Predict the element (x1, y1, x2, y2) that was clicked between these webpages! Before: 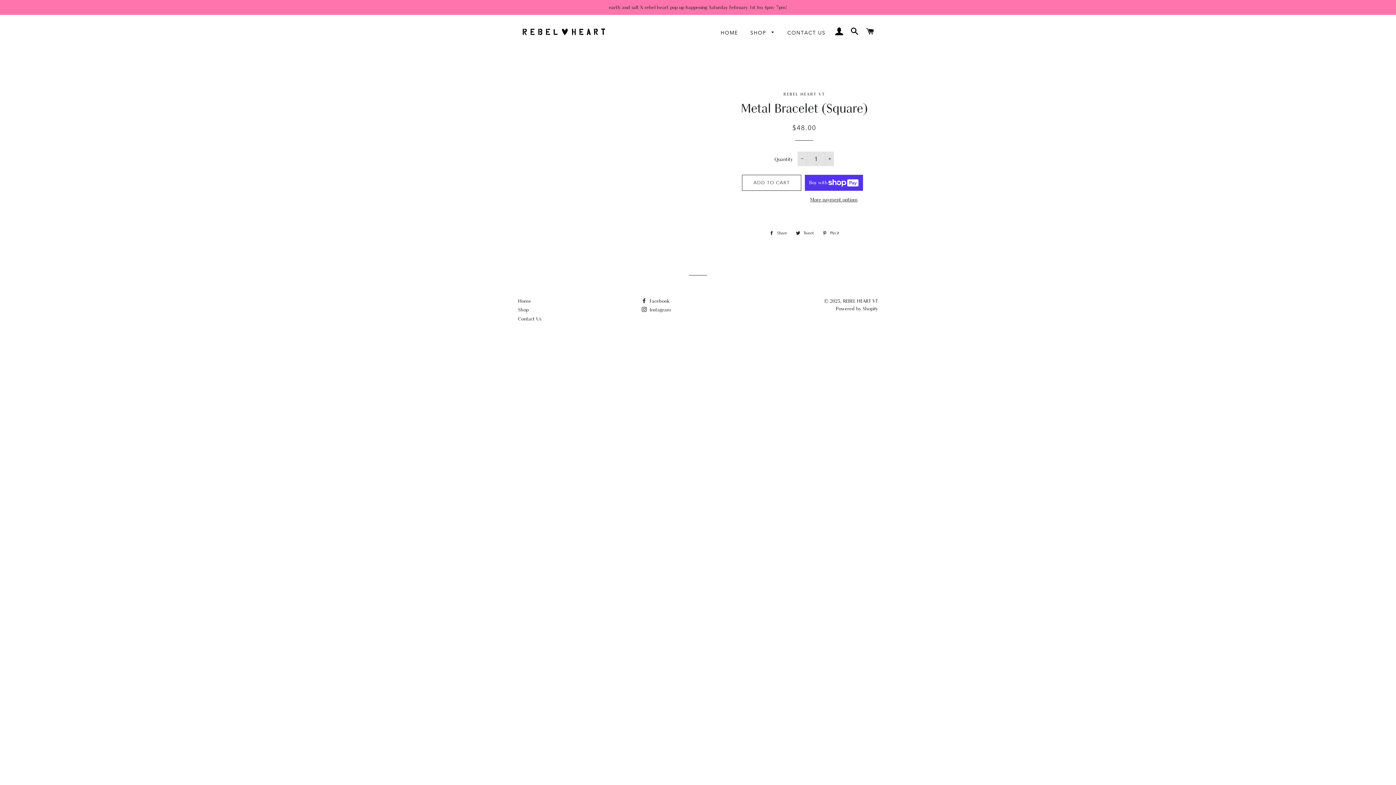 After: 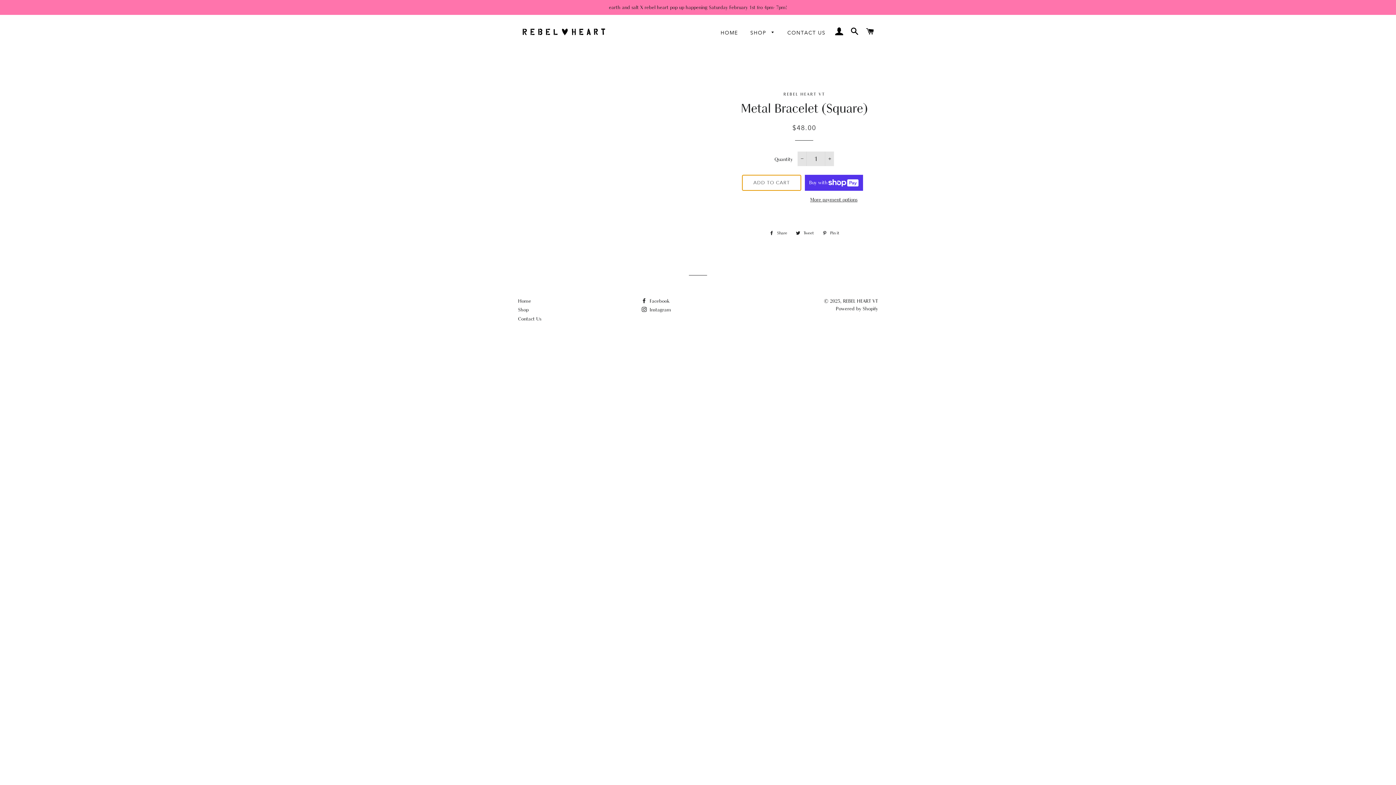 Action: bbox: (742, 174, 801, 190) label: ADD TO CART